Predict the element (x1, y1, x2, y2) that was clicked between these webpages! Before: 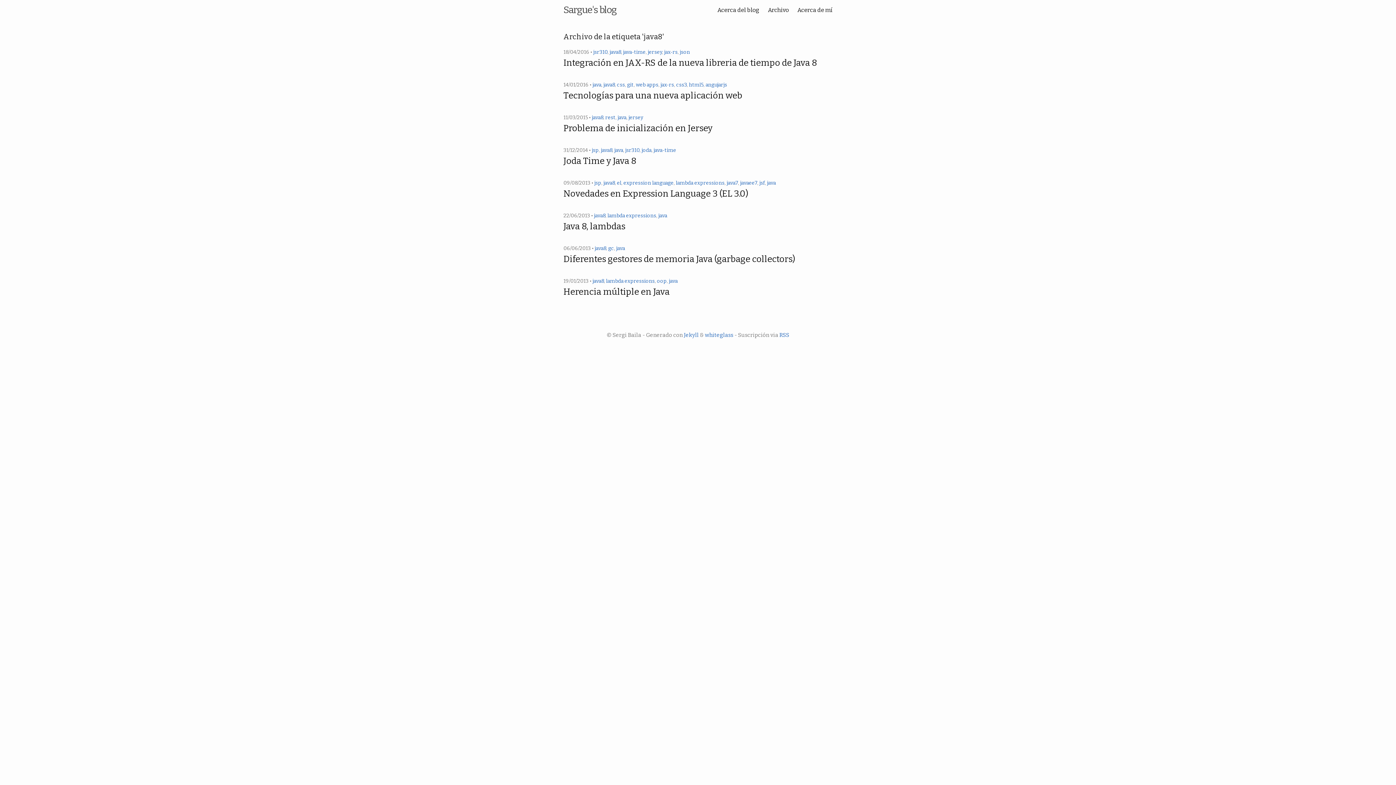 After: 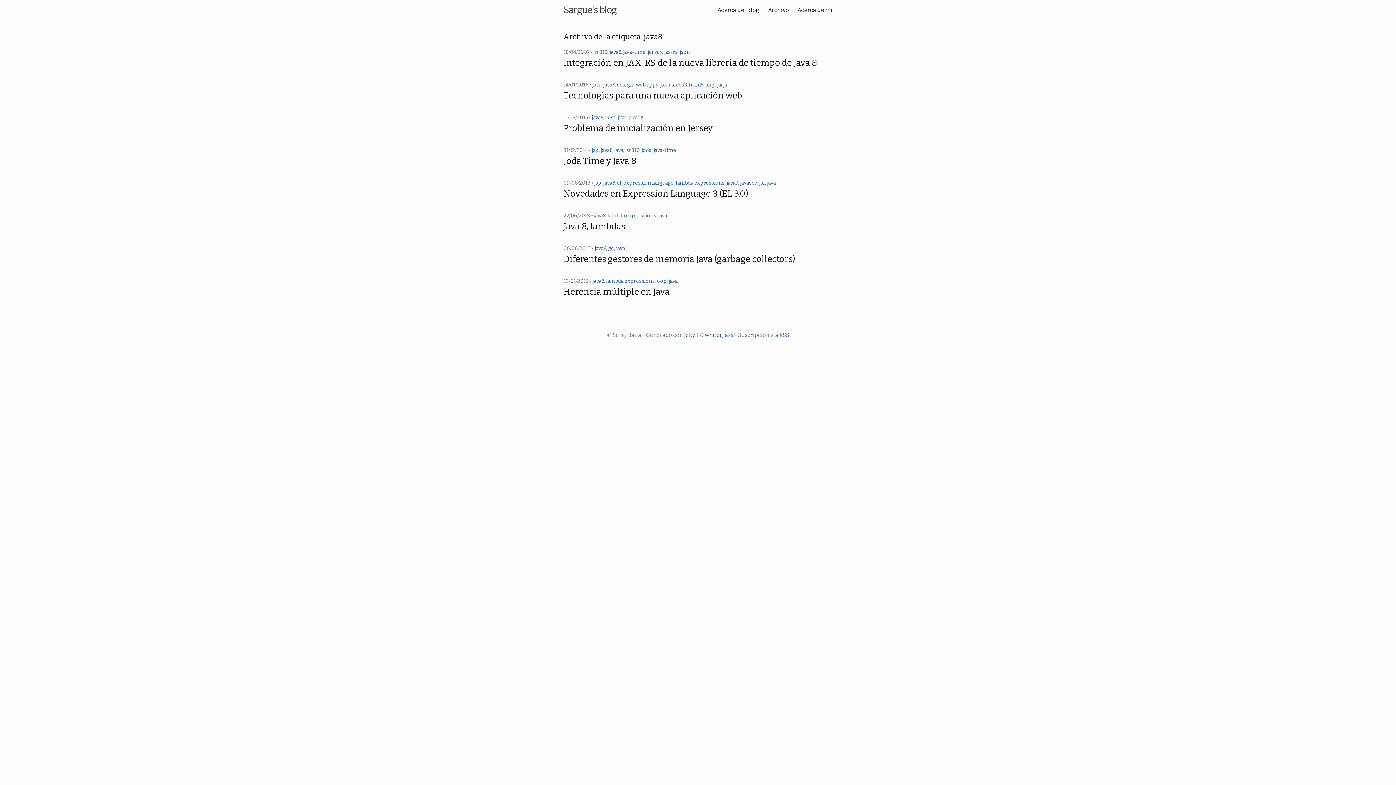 Action: label: java8 bbox: (592, 278, 604, 284)